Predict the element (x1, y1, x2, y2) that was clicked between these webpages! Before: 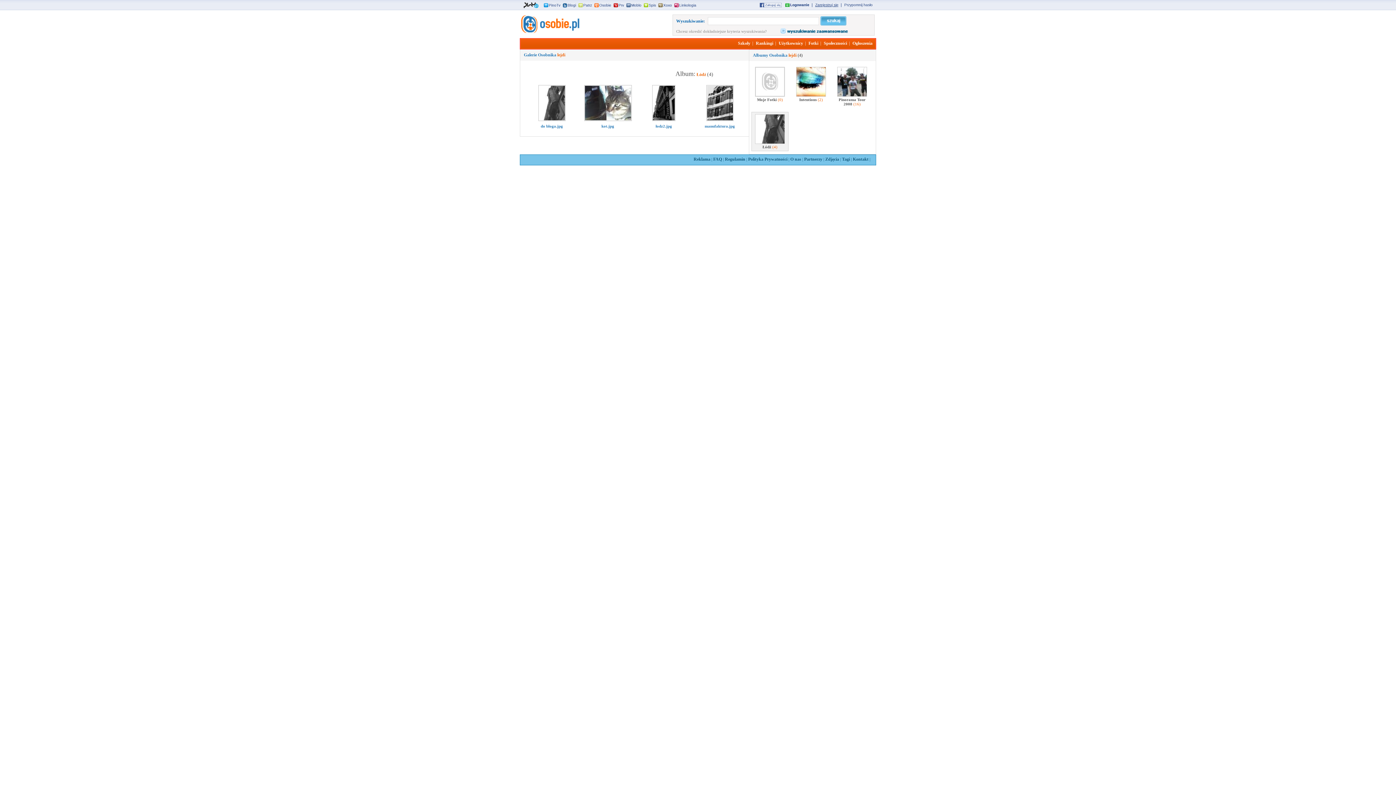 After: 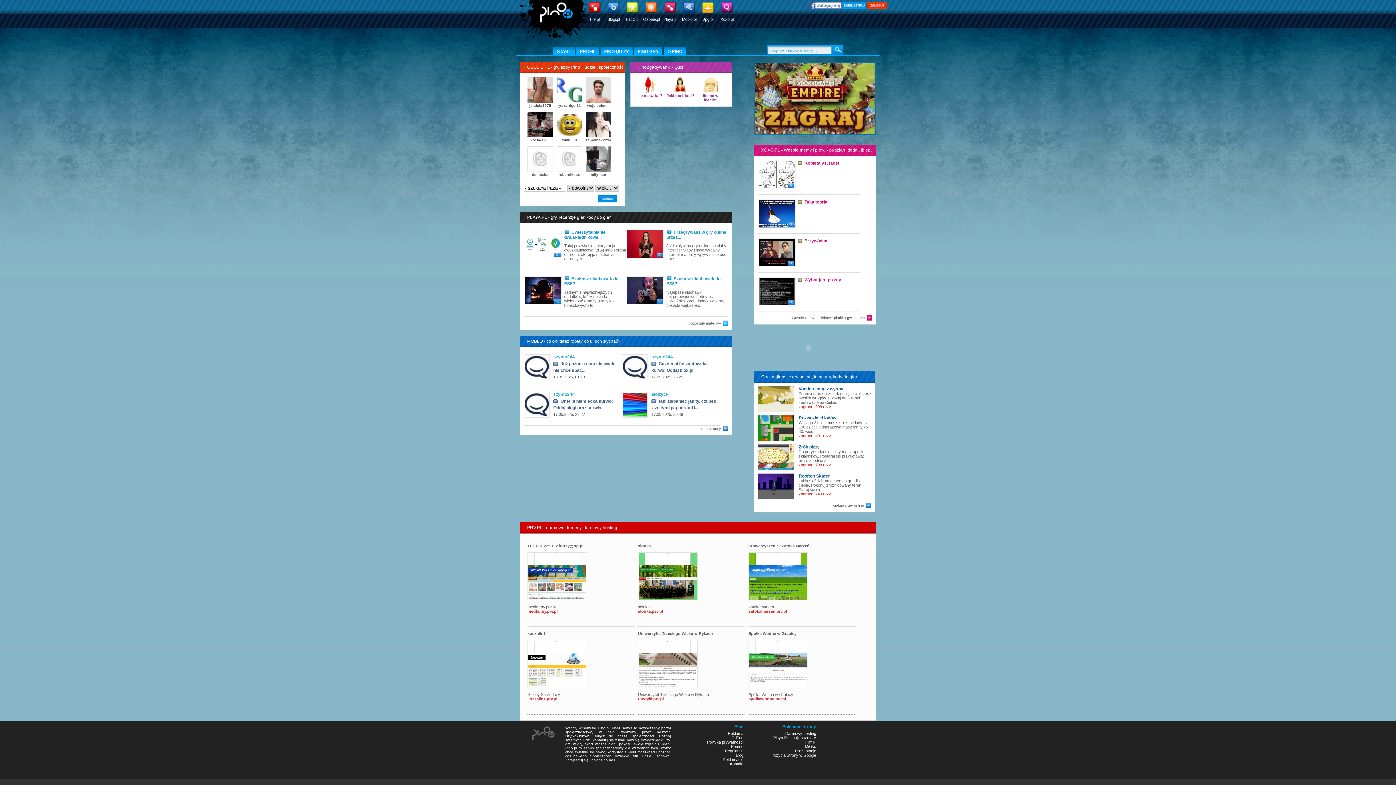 Action: label: Pino.pl bbox: (523, 2, 538, 8)